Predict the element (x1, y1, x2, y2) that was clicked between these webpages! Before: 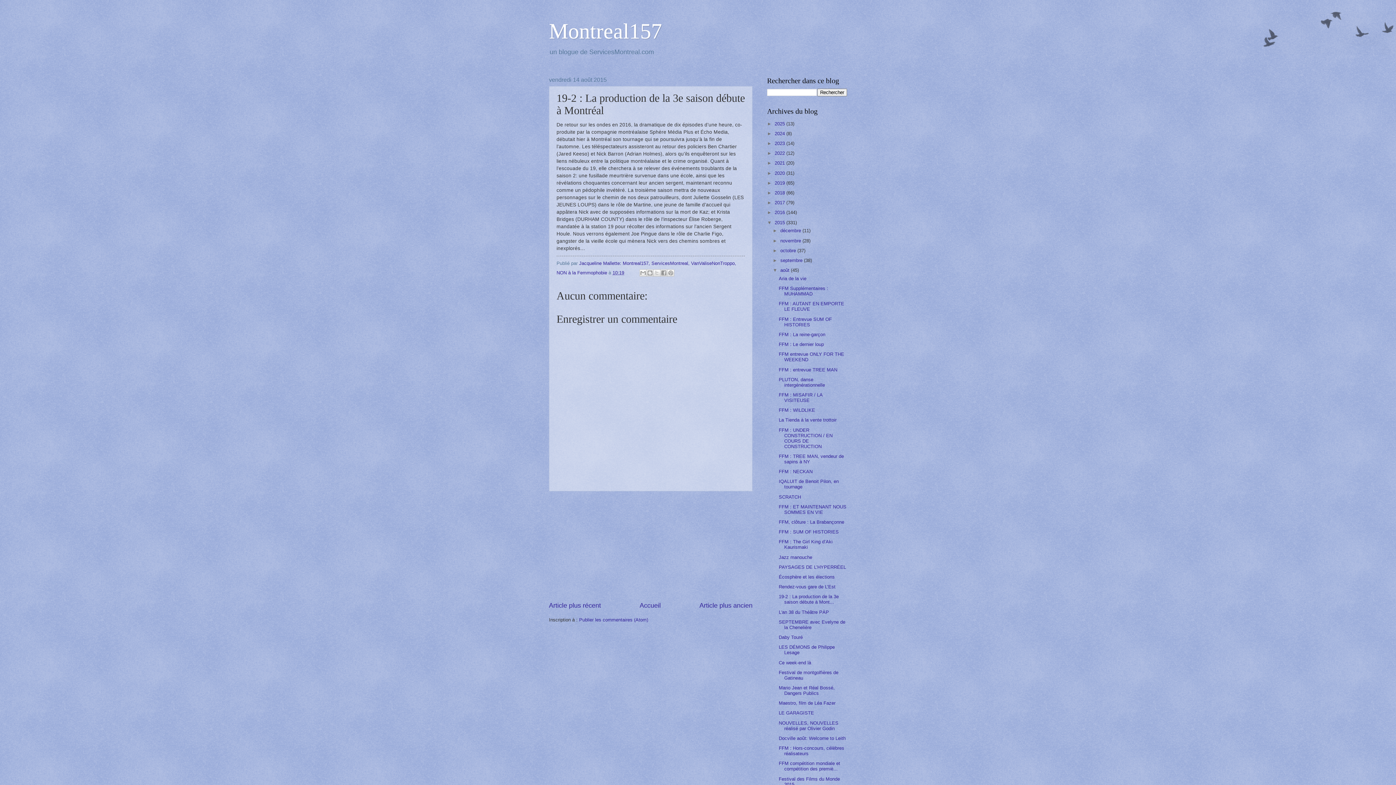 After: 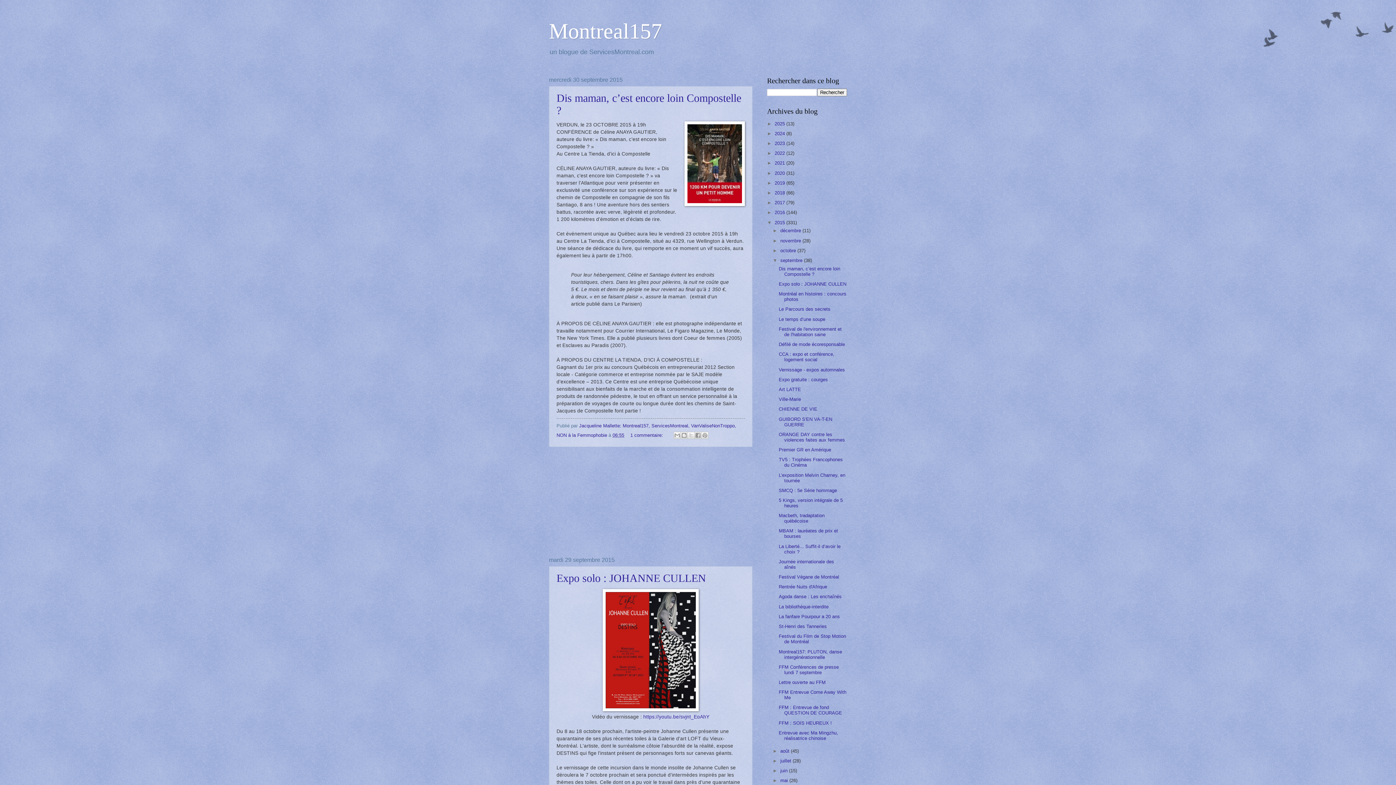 Action: label: septembre  bbox: (780, 257, 804, 263)